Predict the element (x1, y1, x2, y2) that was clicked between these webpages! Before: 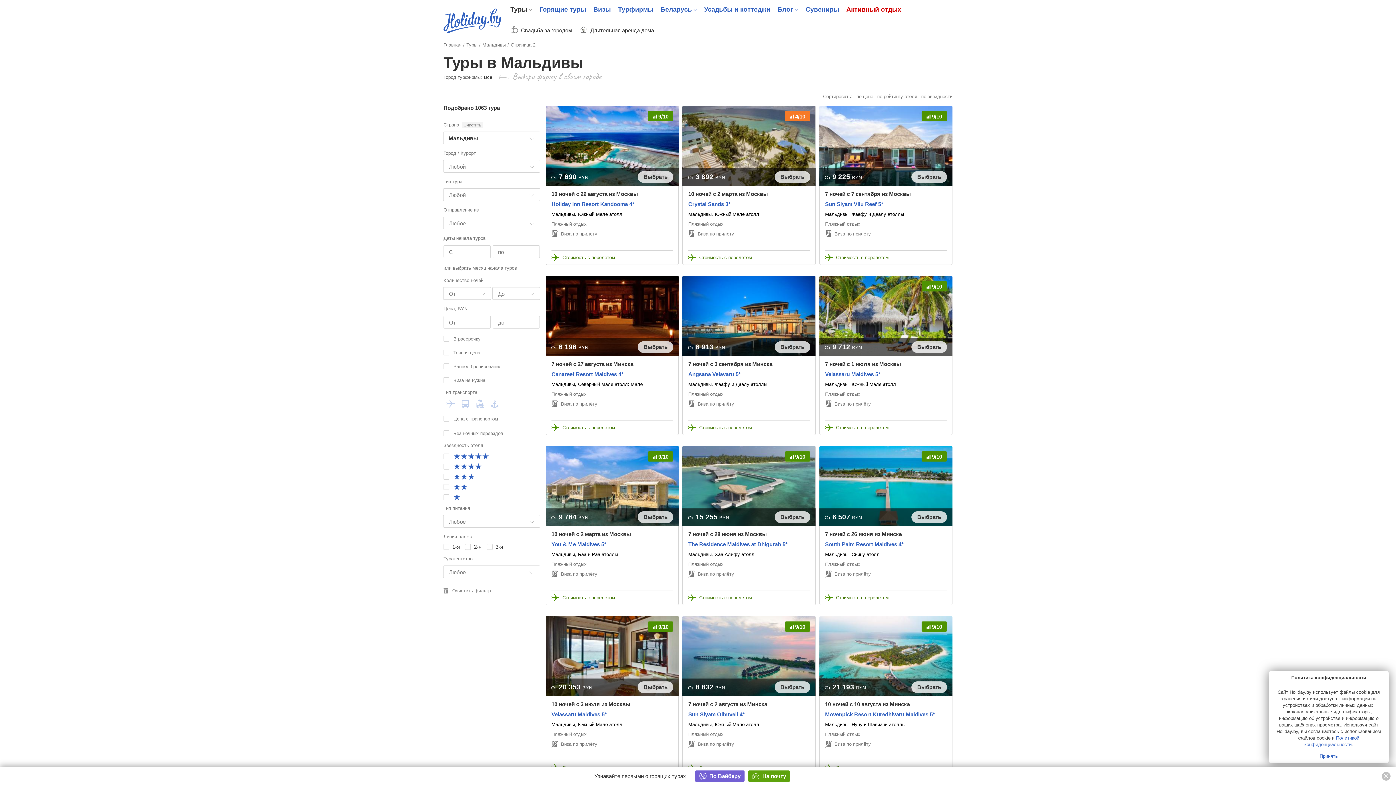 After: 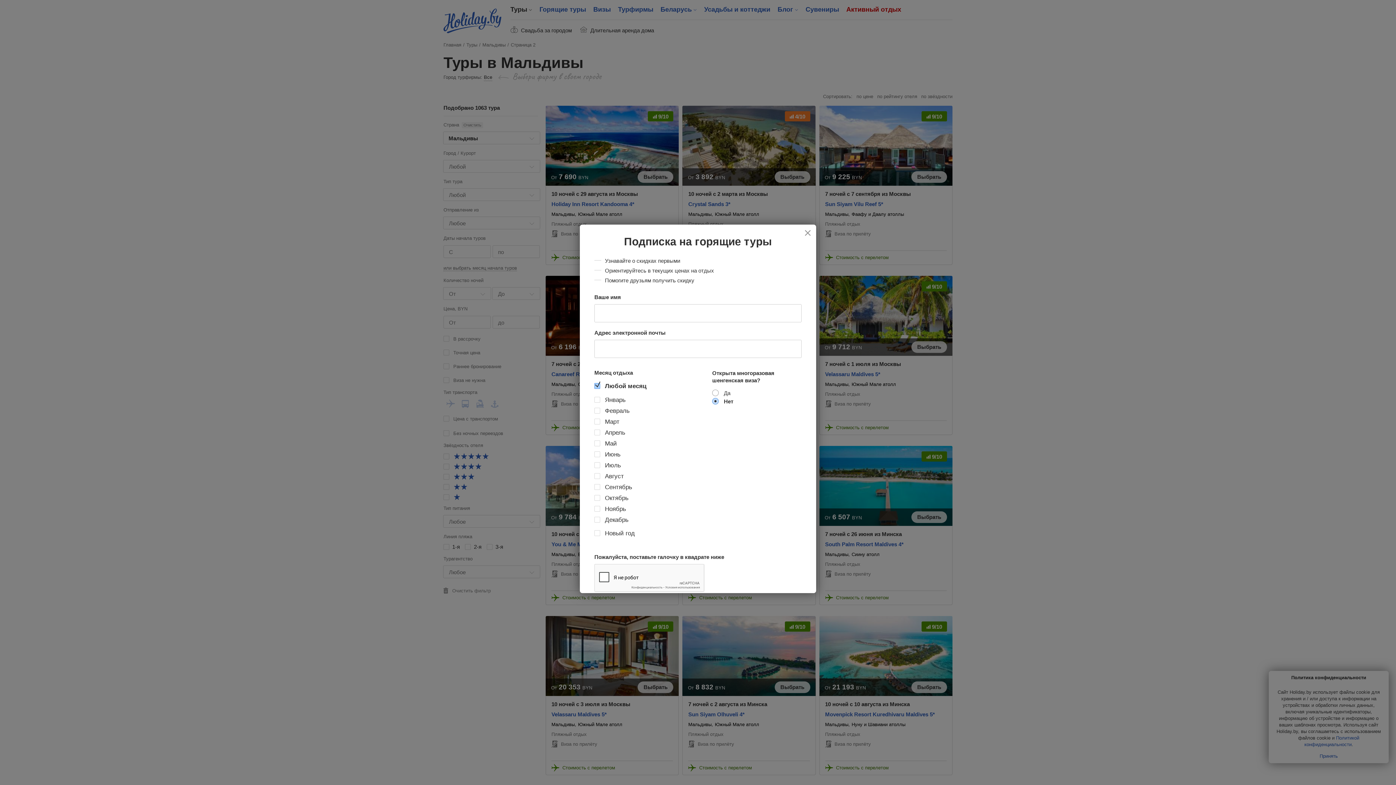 Action: label: На почту bbox: (748, 770, 790, 782)